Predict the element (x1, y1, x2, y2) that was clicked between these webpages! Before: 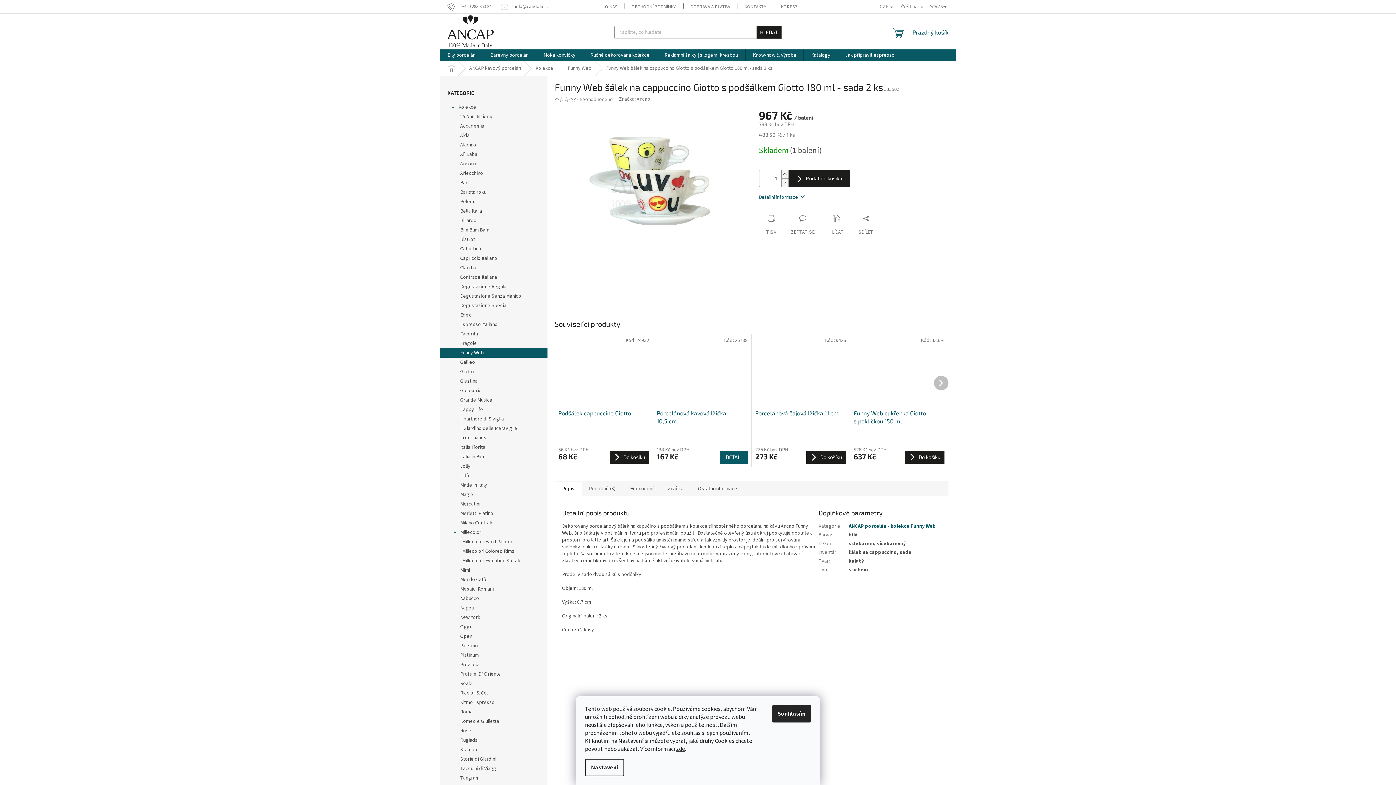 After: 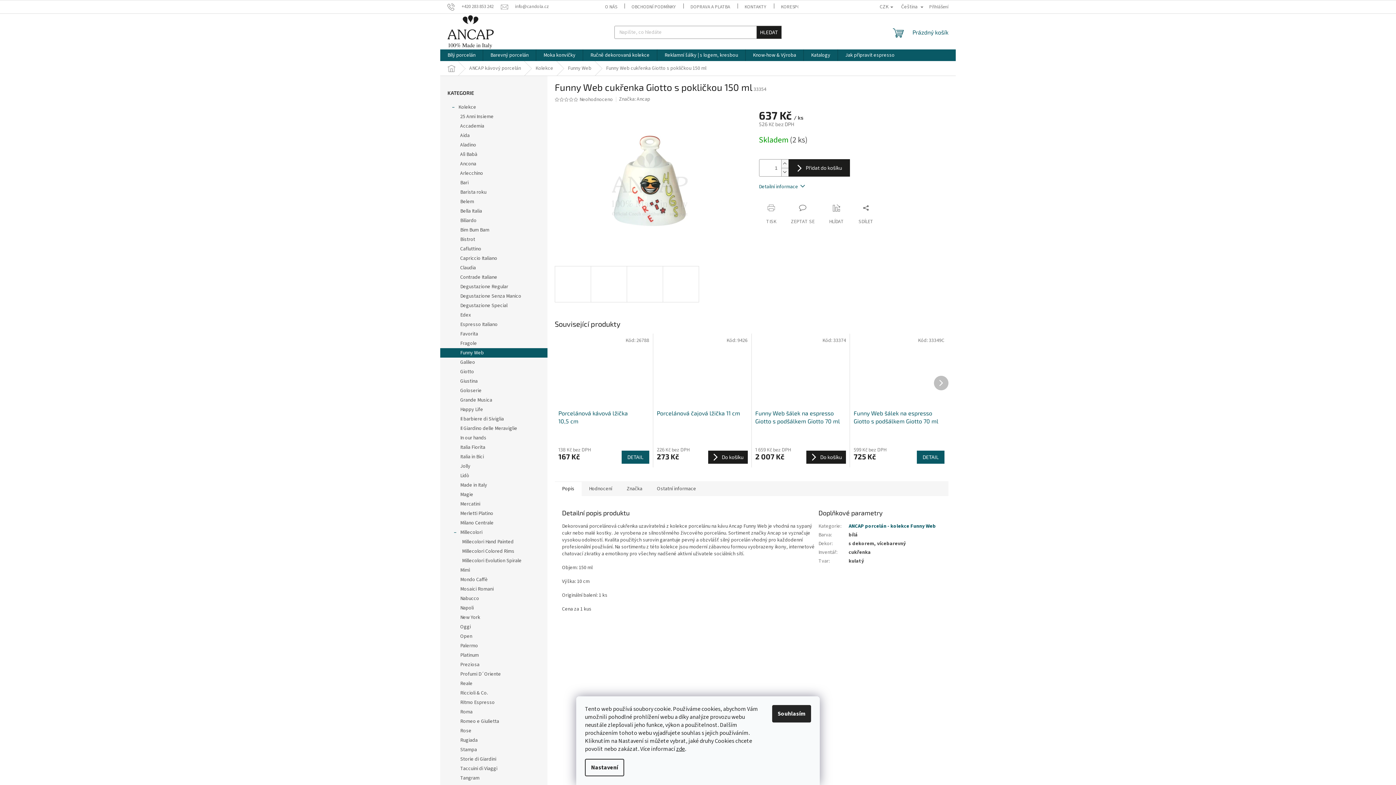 Action: bbox: (853, 409, 944, 425) label: Funny Web cukřenka Giotto s pokličkou 150 ml